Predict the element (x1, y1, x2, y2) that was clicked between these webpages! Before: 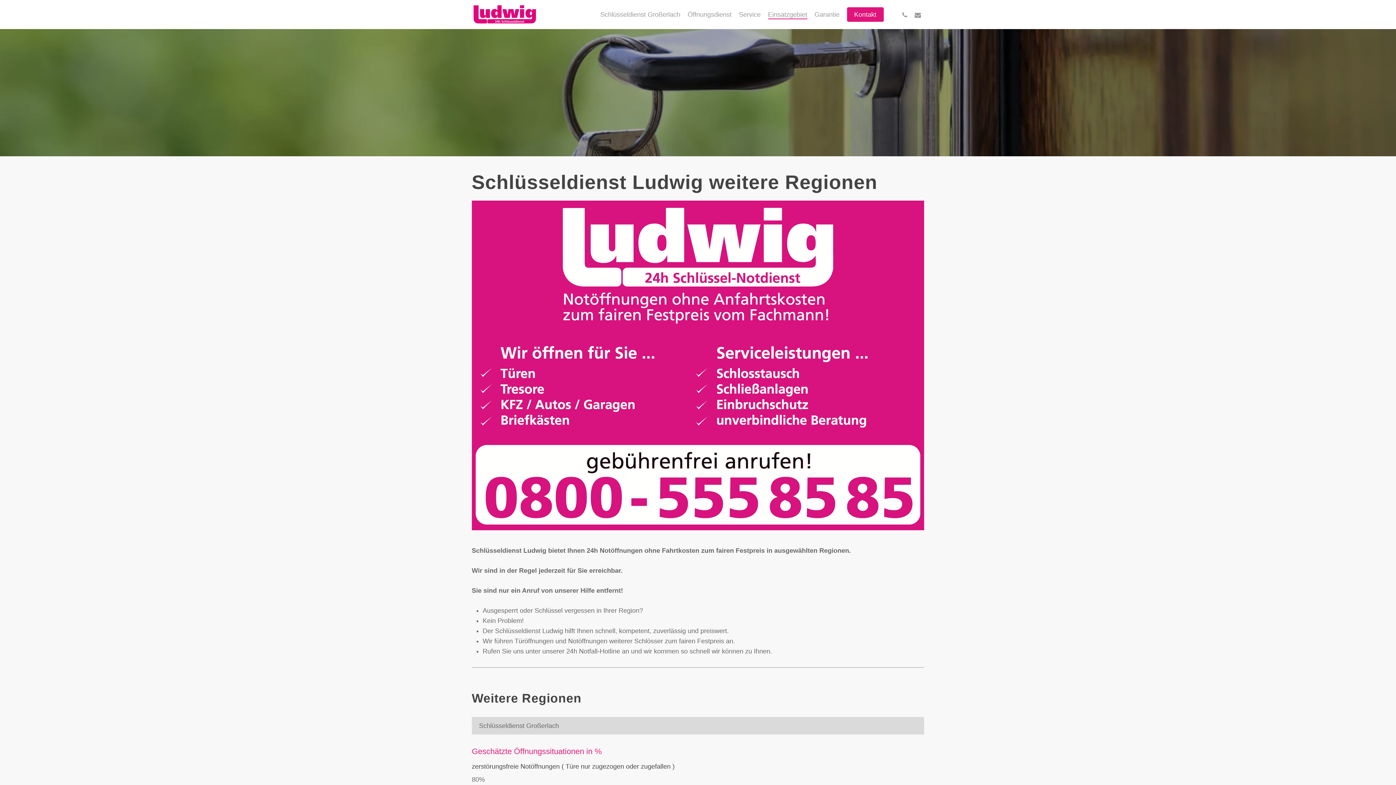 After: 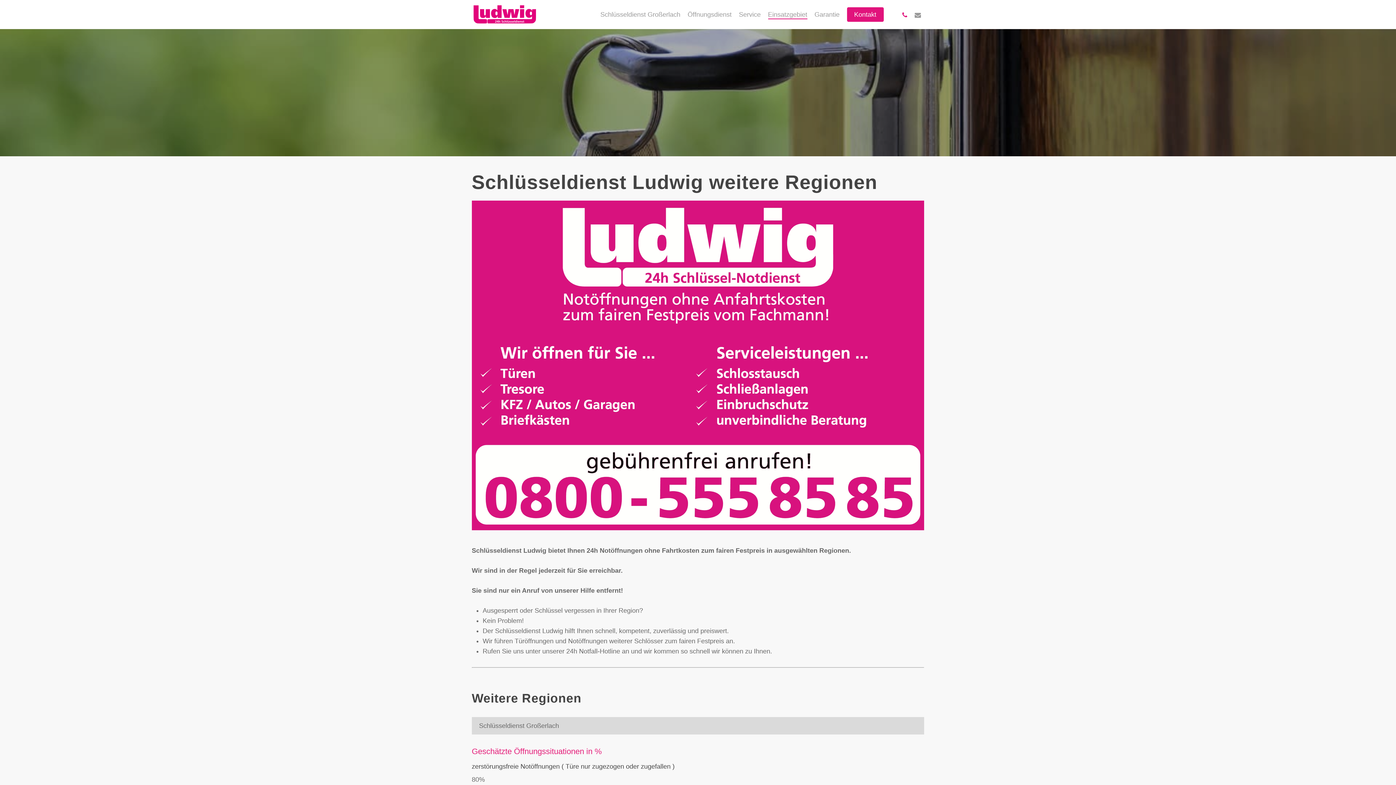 Action: bbox: (898, 10, 911, 18) label: phone